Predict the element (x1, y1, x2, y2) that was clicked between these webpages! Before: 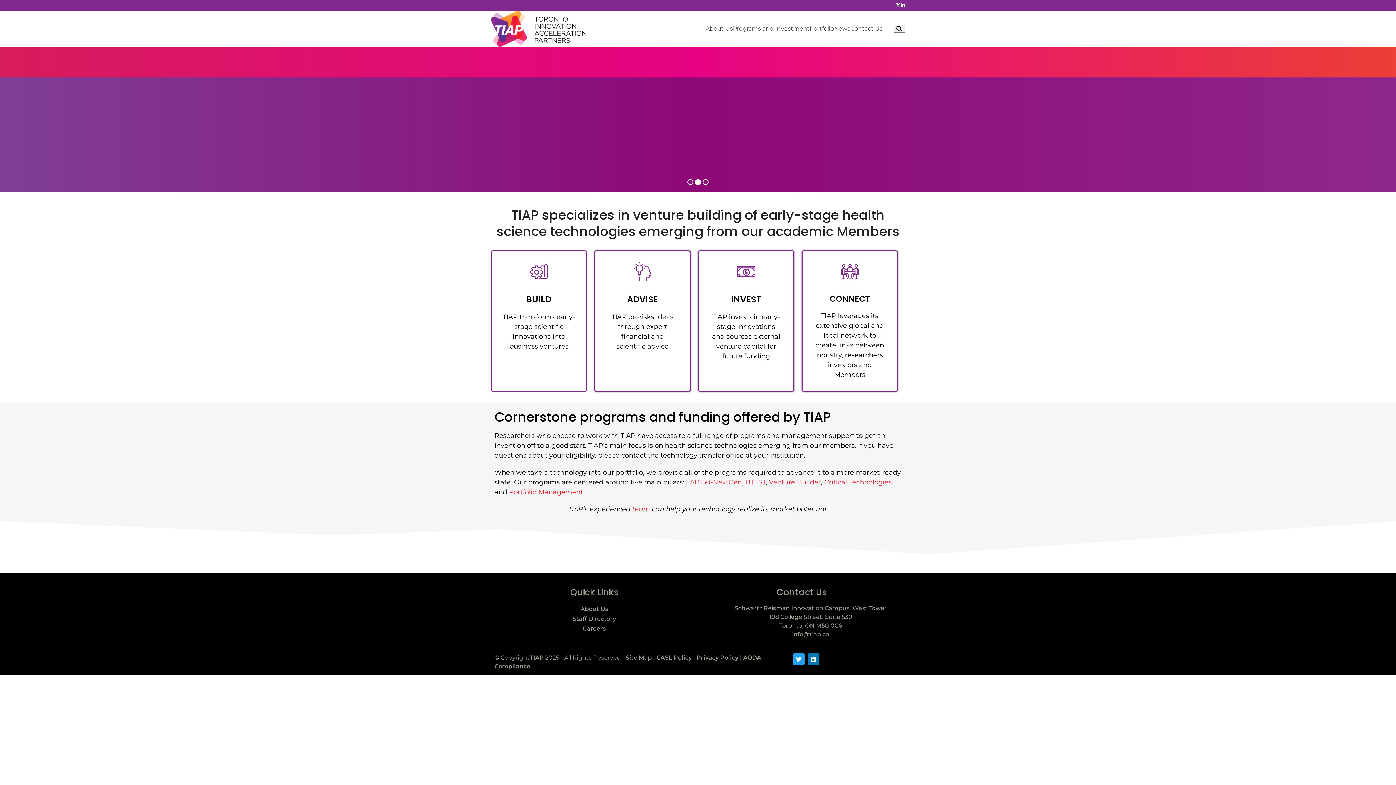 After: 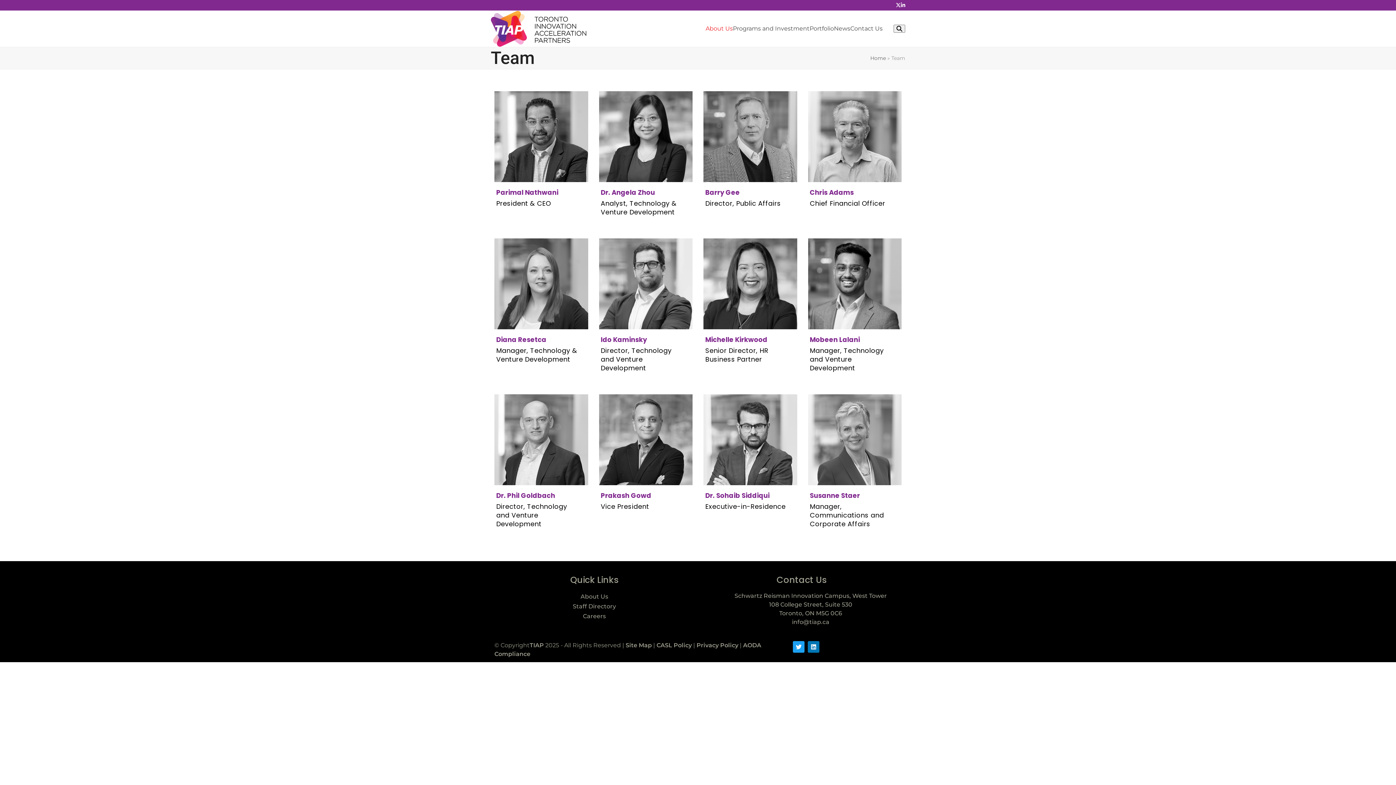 Action: label: Staff Directory bbox: (494, 614, 694, 624)